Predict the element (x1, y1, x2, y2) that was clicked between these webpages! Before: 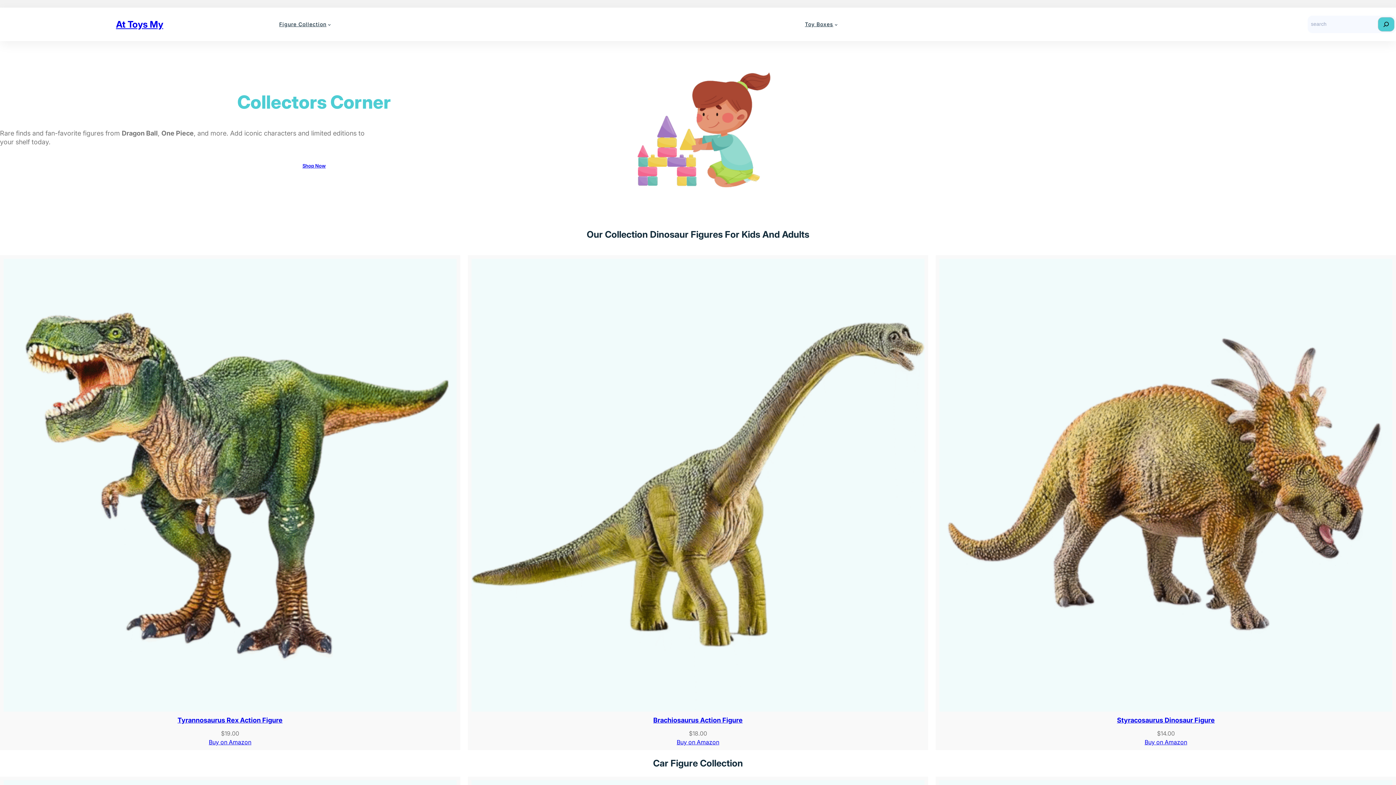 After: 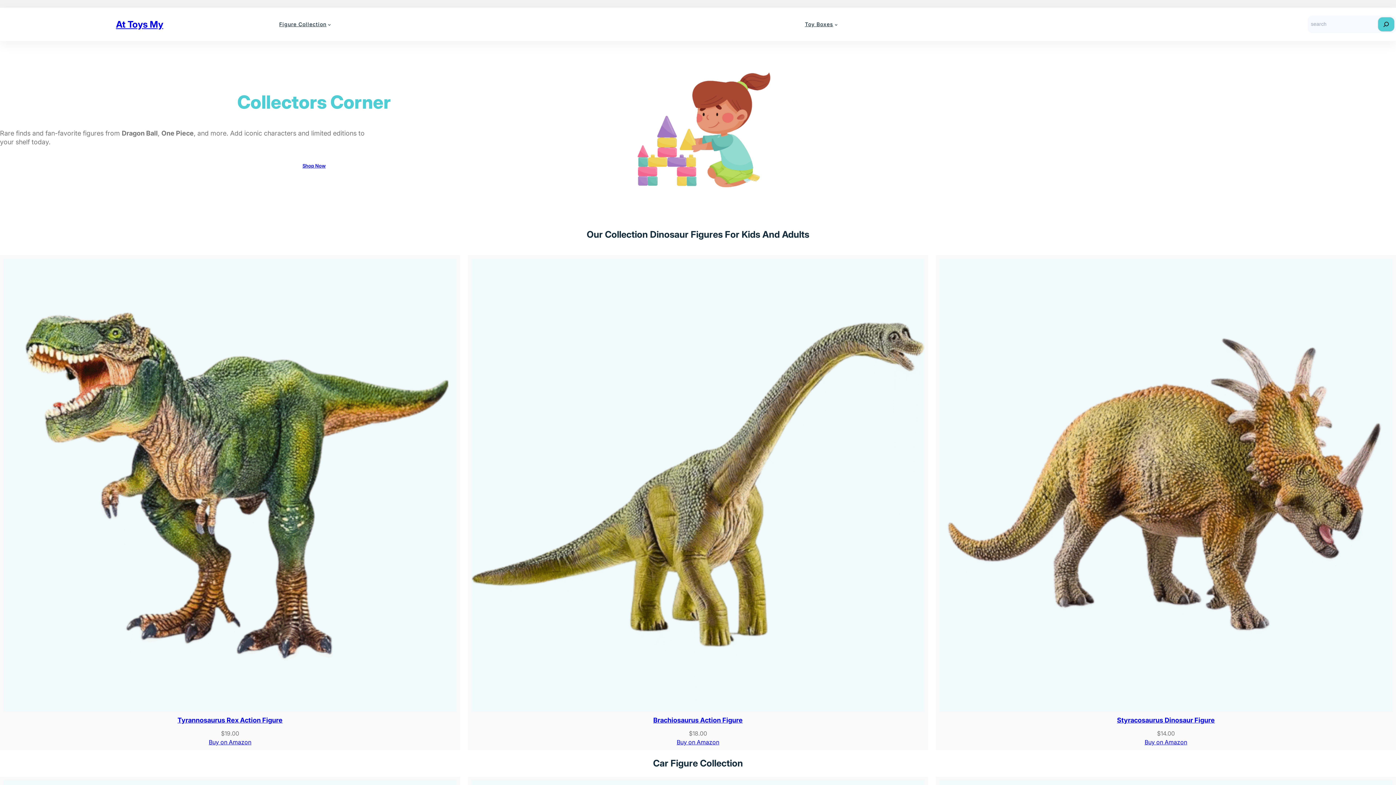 Action: bbox: (1378, 17, 1394, 31) label: Search